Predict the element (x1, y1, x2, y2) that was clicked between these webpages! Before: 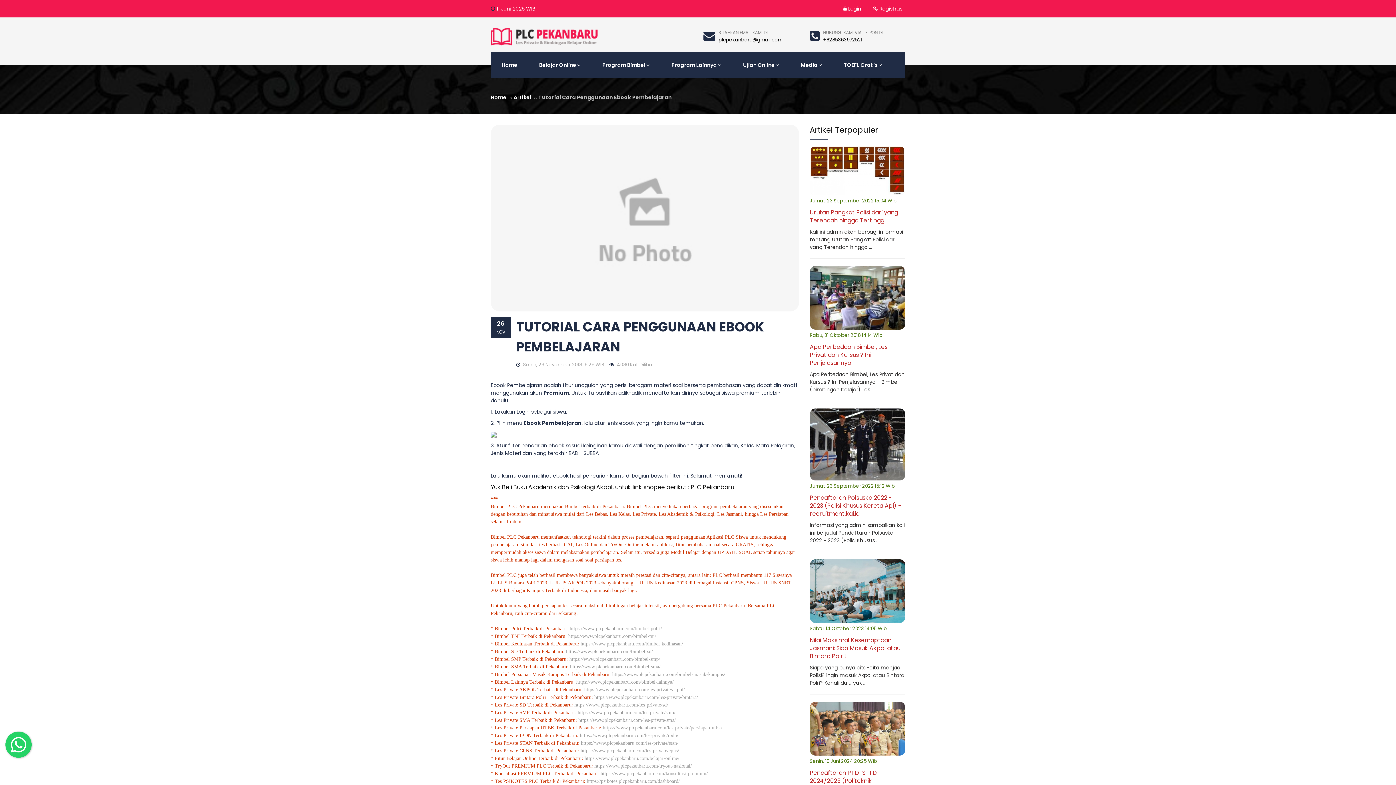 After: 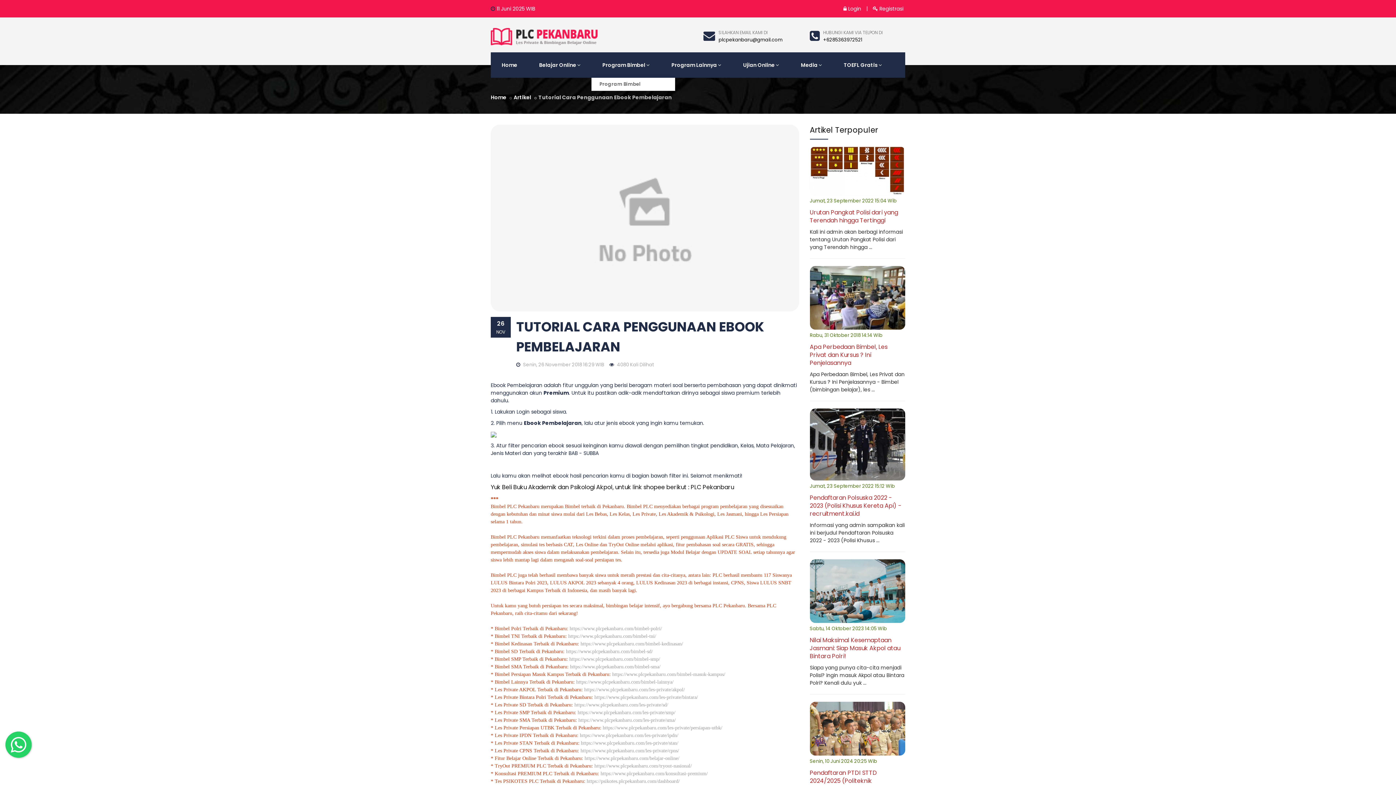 Action: label: Program Bimbel bbox: (591, 52, 660, 77)